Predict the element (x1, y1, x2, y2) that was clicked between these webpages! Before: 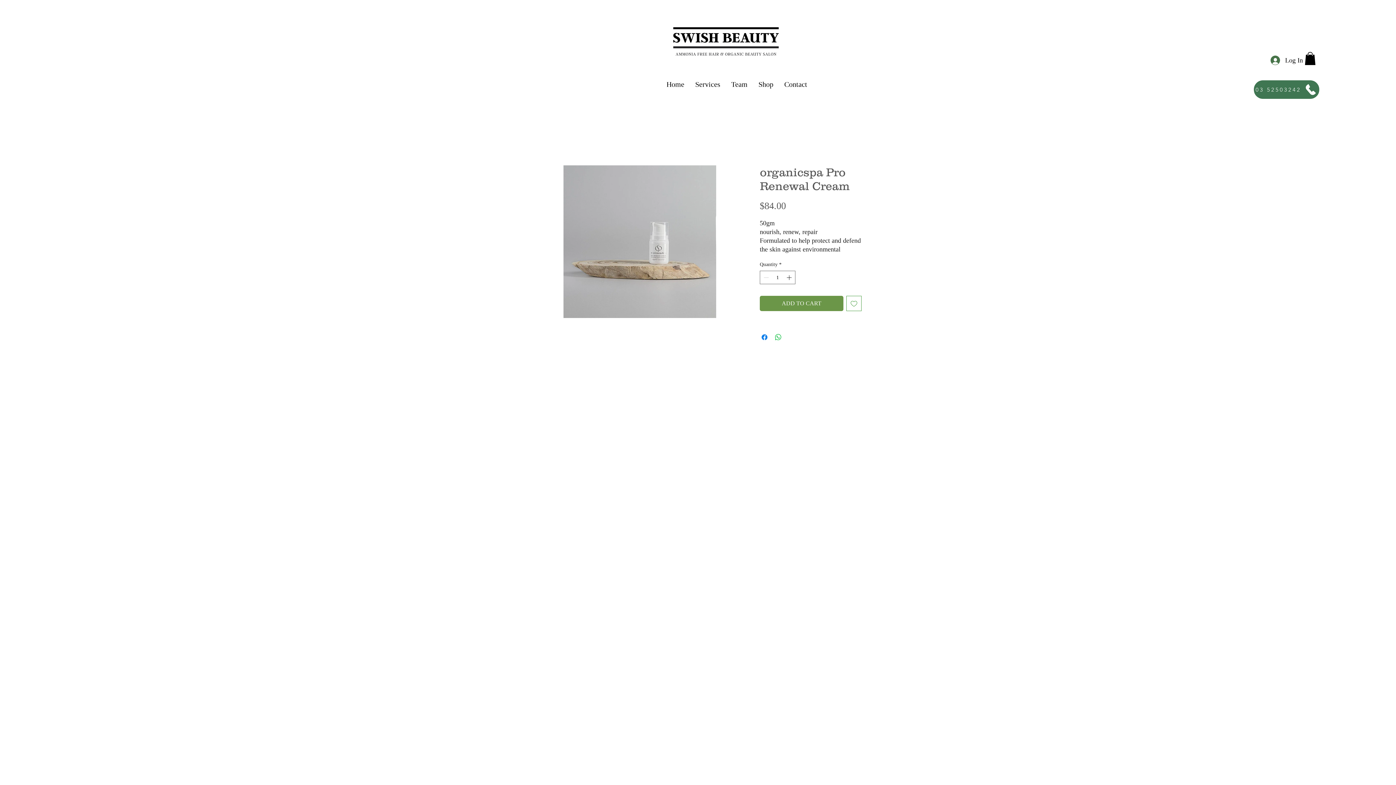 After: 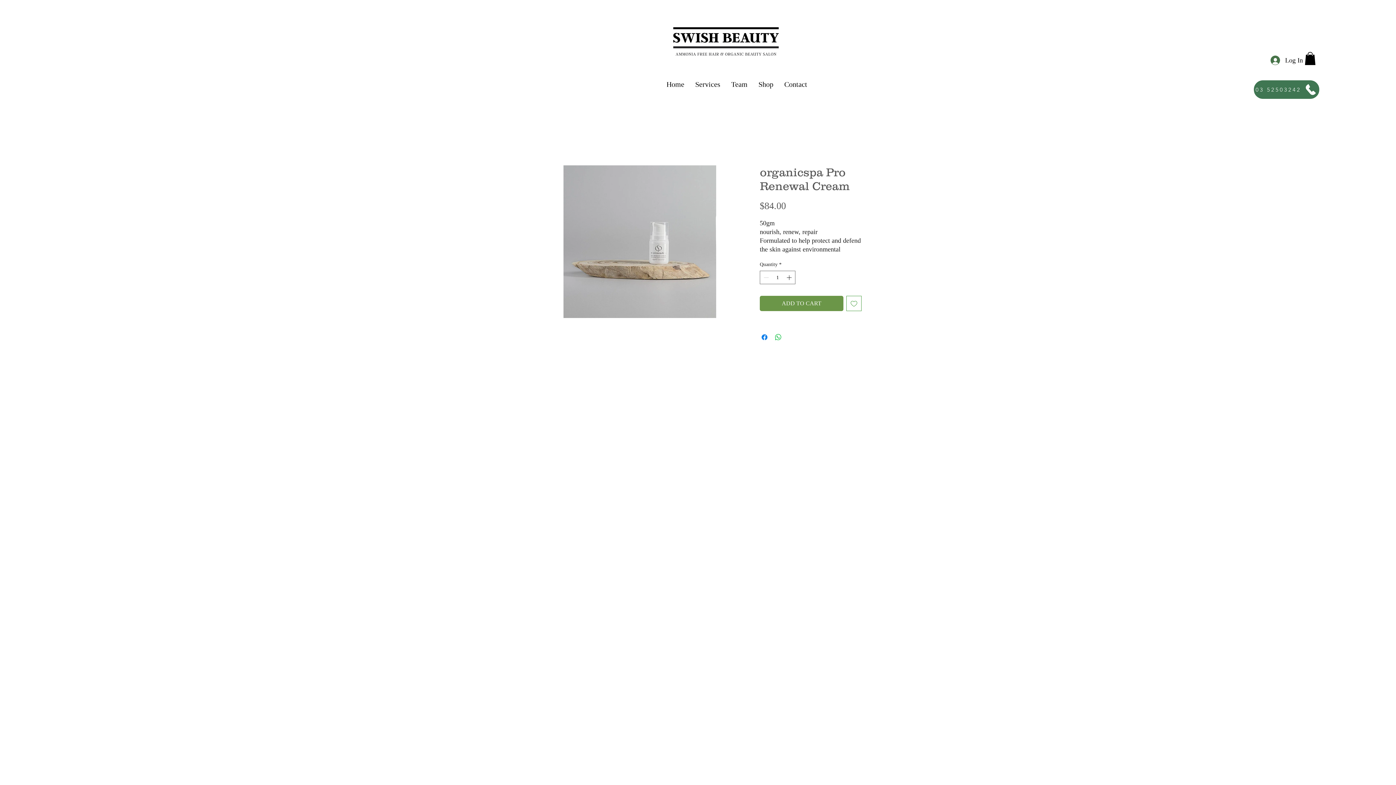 Action: bbox: (1305, 52, 1315, 65)